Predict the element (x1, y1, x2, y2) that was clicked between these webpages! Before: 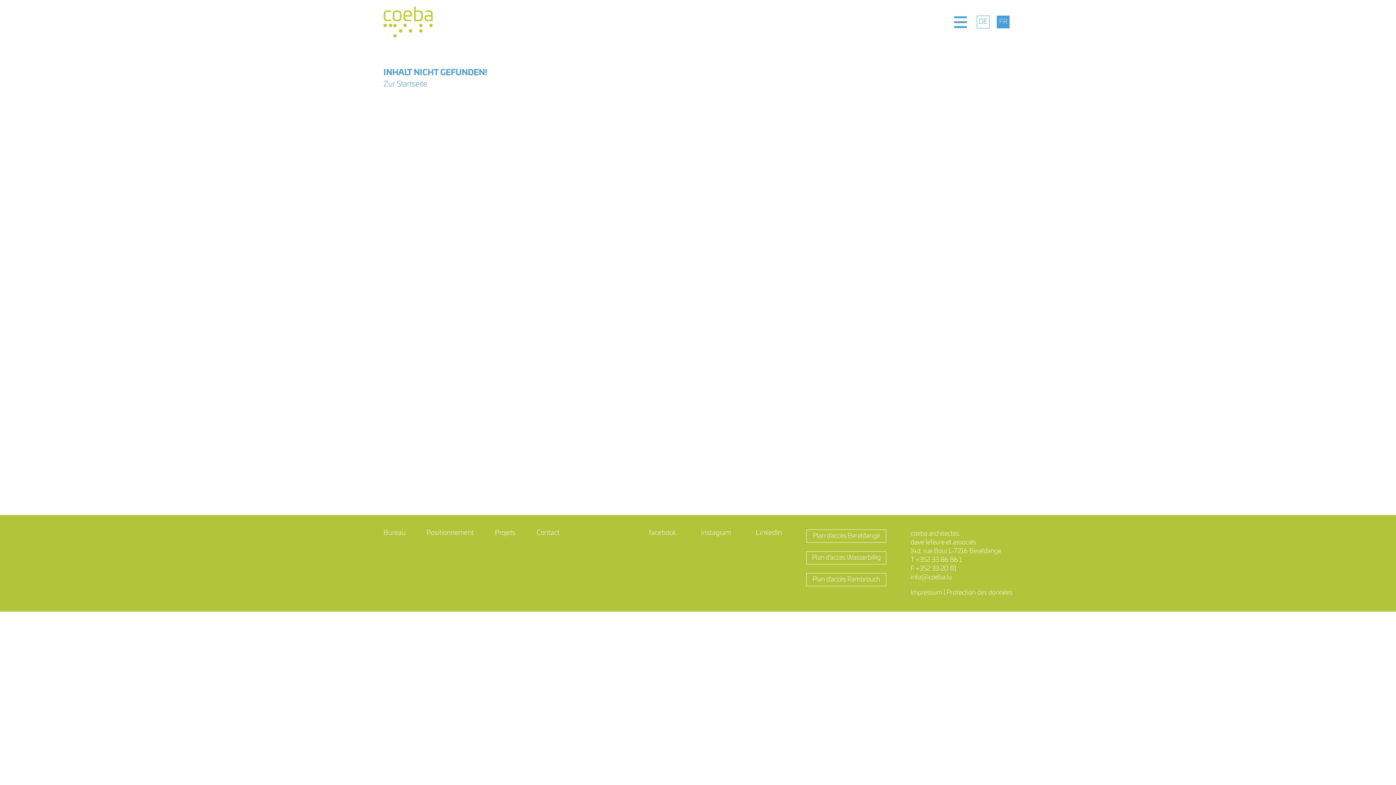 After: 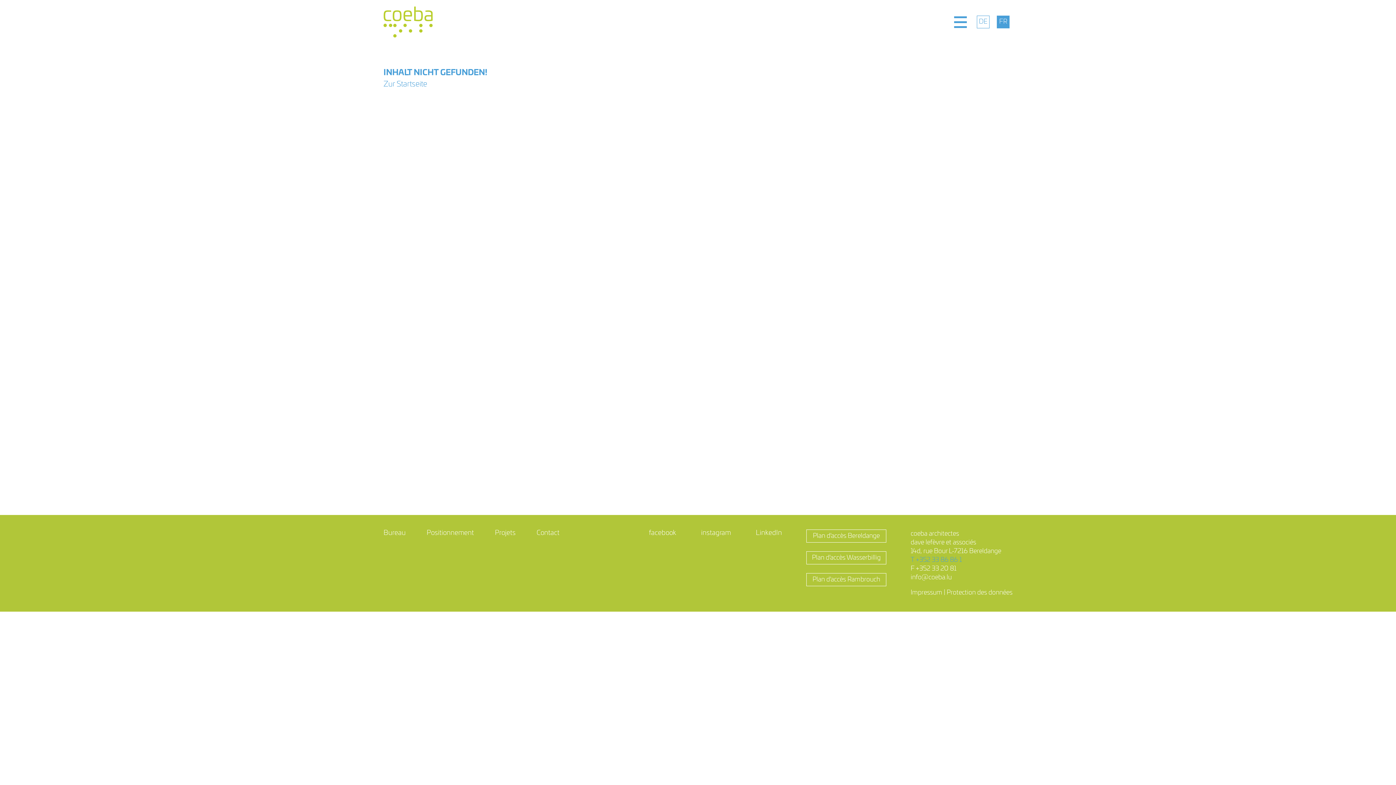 Action: label: T +352 33 86 86 1 bbox: (910, 557, 962, 563)